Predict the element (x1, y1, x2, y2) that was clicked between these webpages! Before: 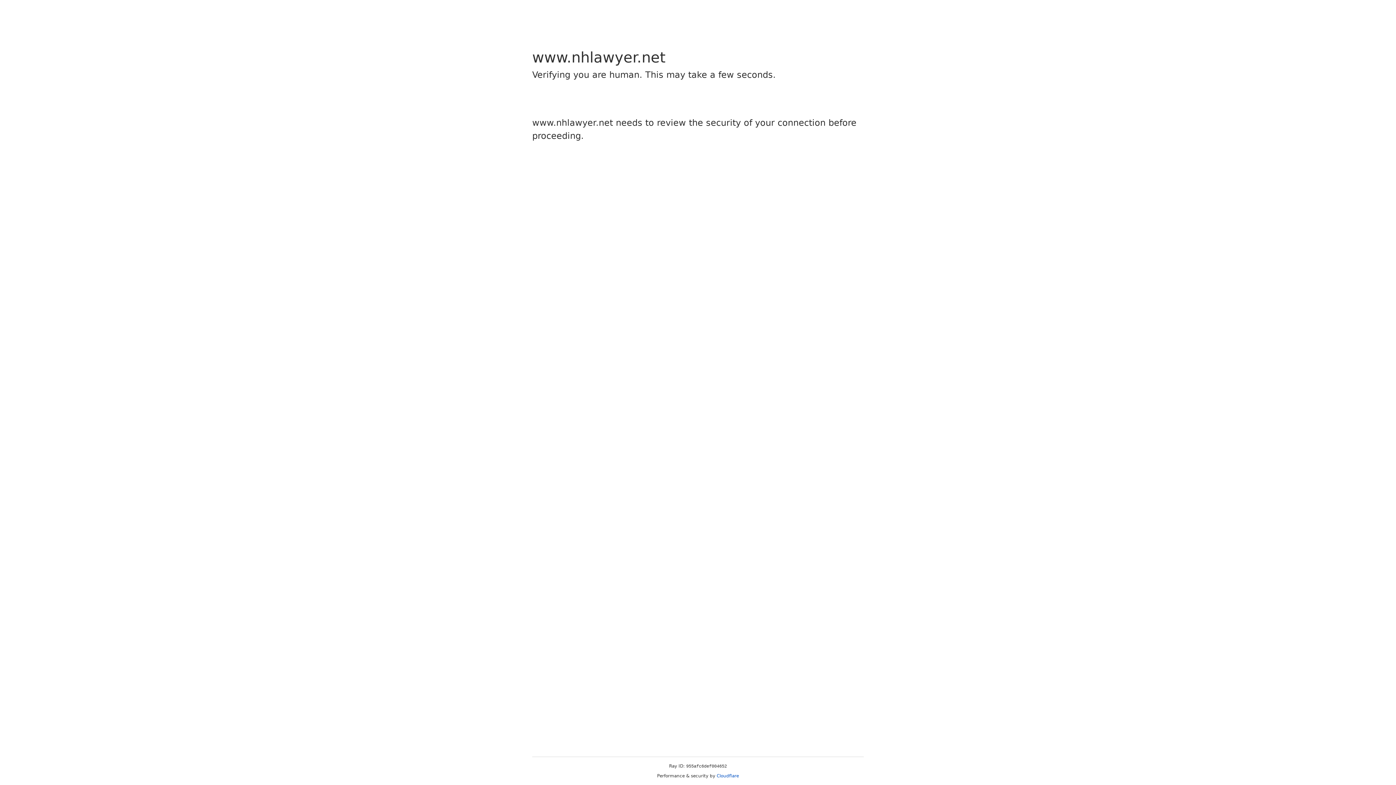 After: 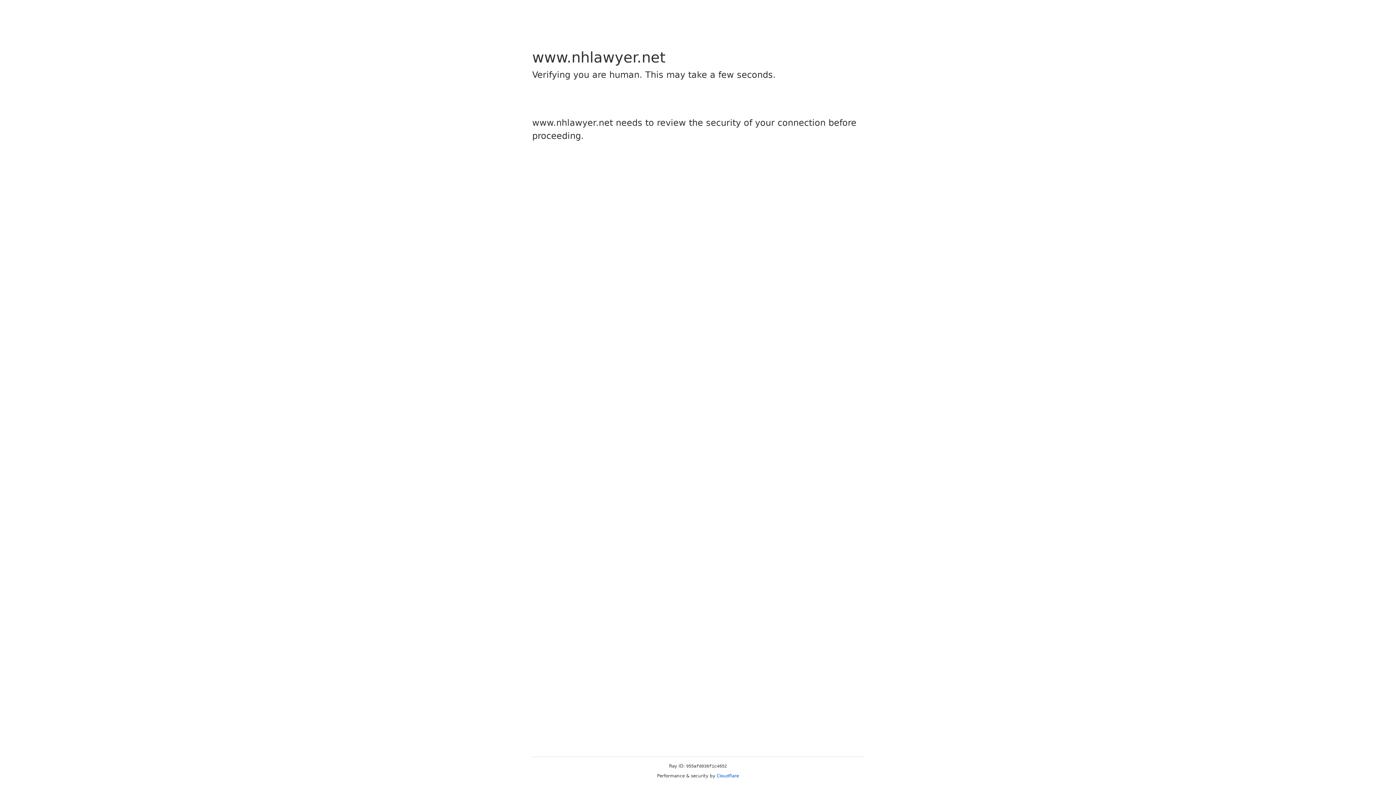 Action: label: Cloudflare bbox: (716, 773, 739, 778)